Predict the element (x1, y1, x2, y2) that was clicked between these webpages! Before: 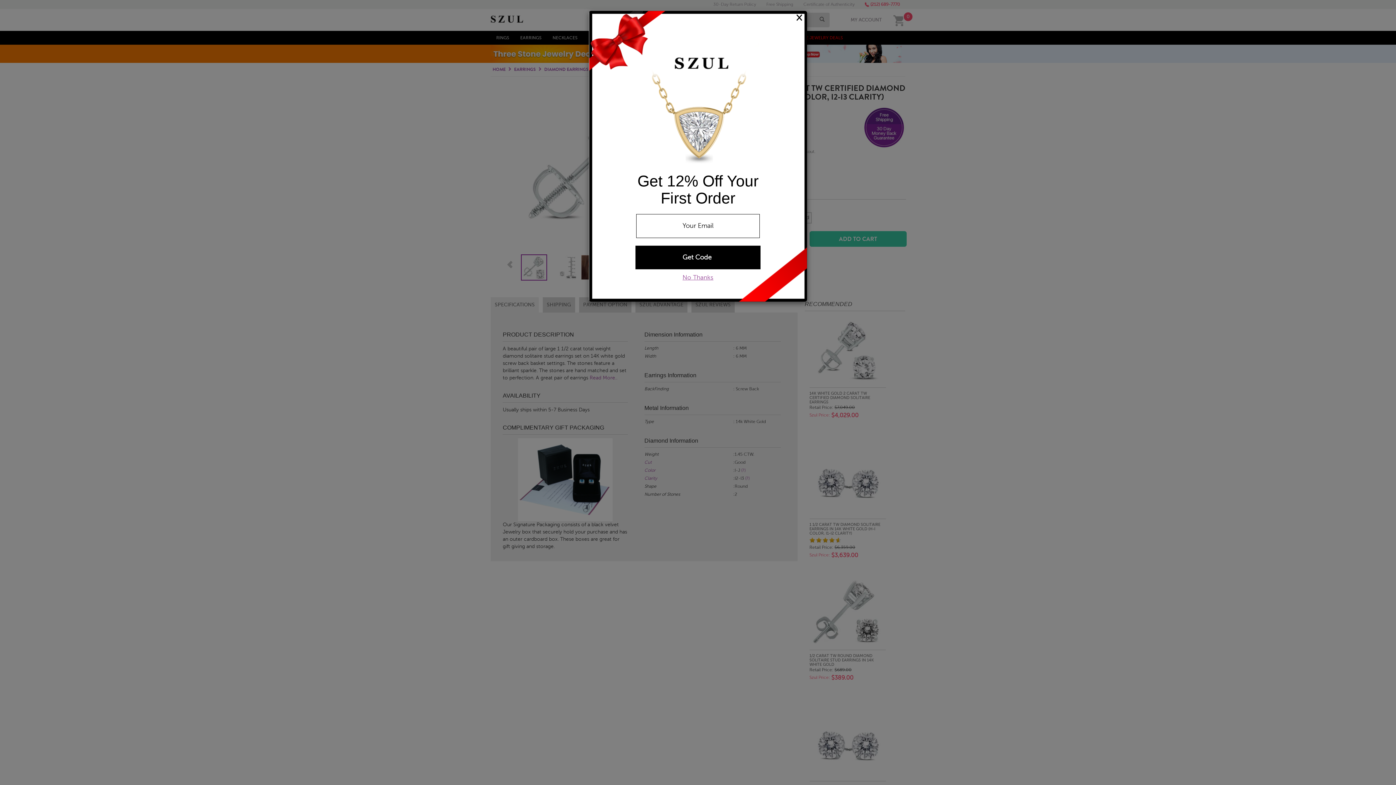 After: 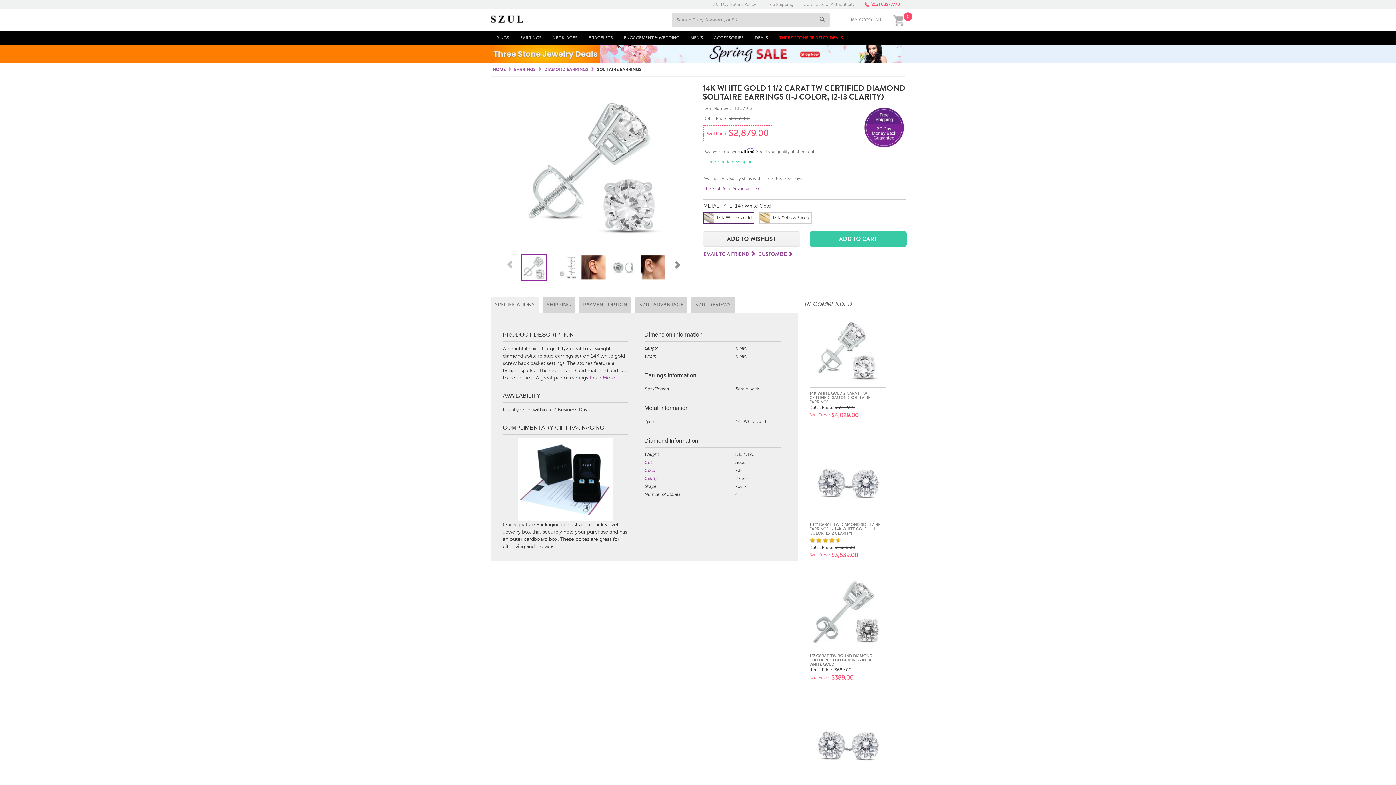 Action: bbox: (682, 274, 713, 281) label: No Thanks